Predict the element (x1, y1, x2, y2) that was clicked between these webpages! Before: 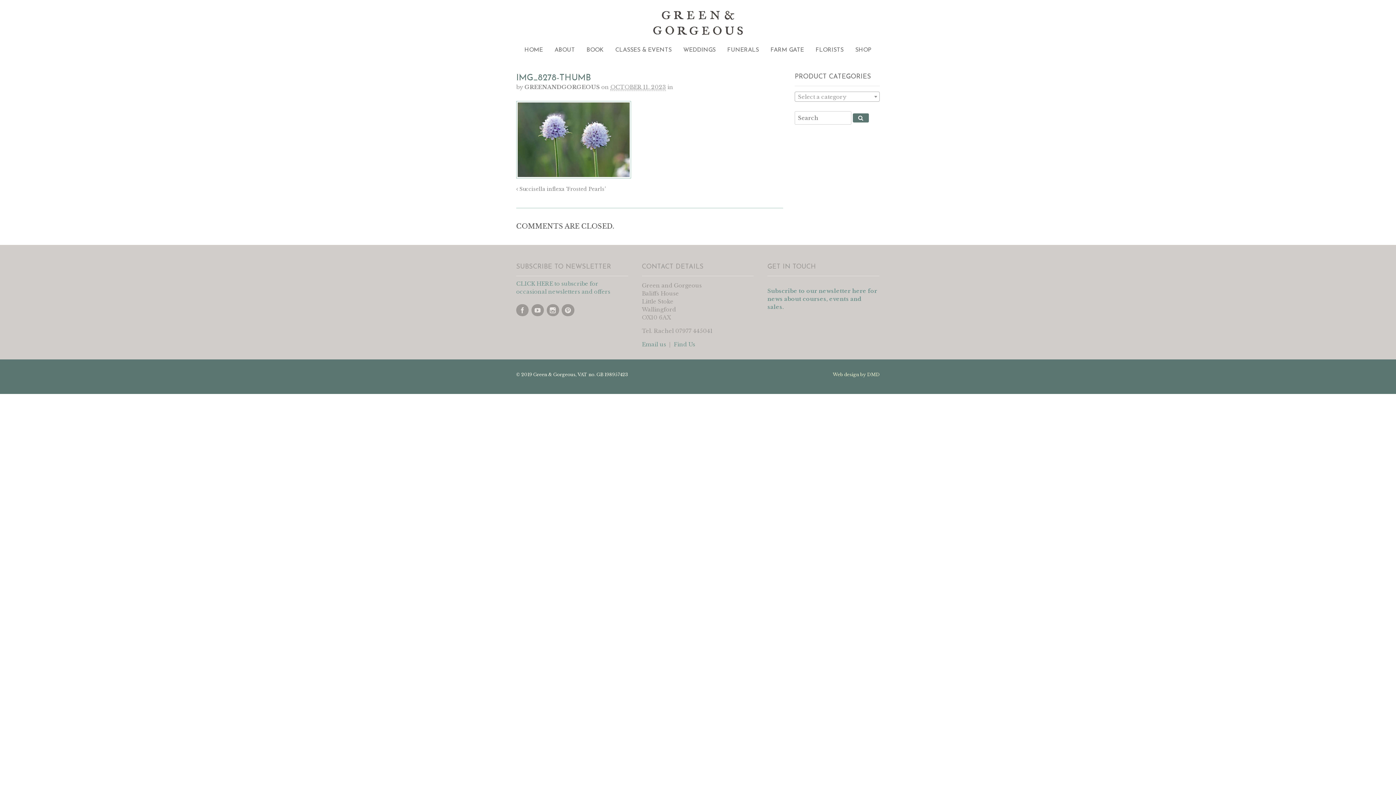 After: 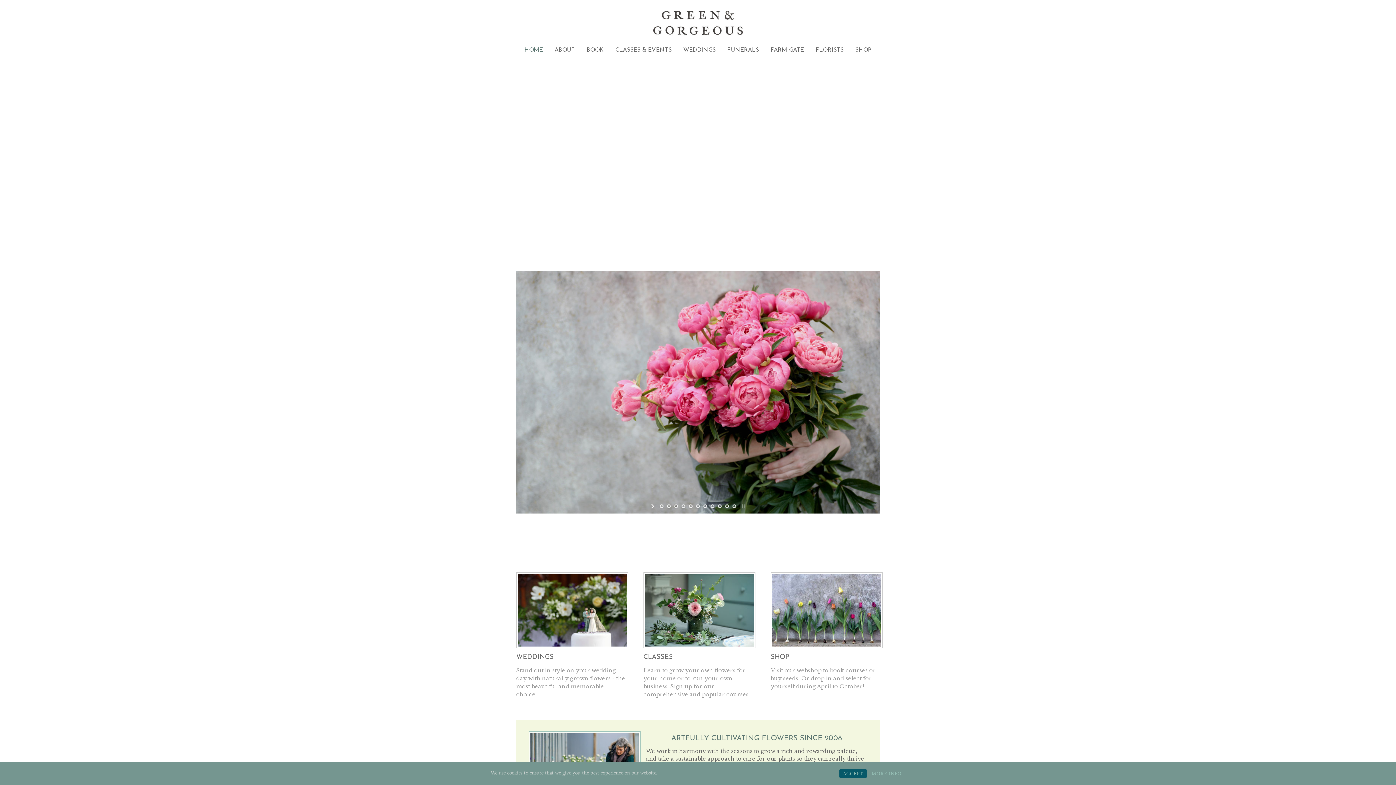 Action: bbox: (653, 31, 742, 38)